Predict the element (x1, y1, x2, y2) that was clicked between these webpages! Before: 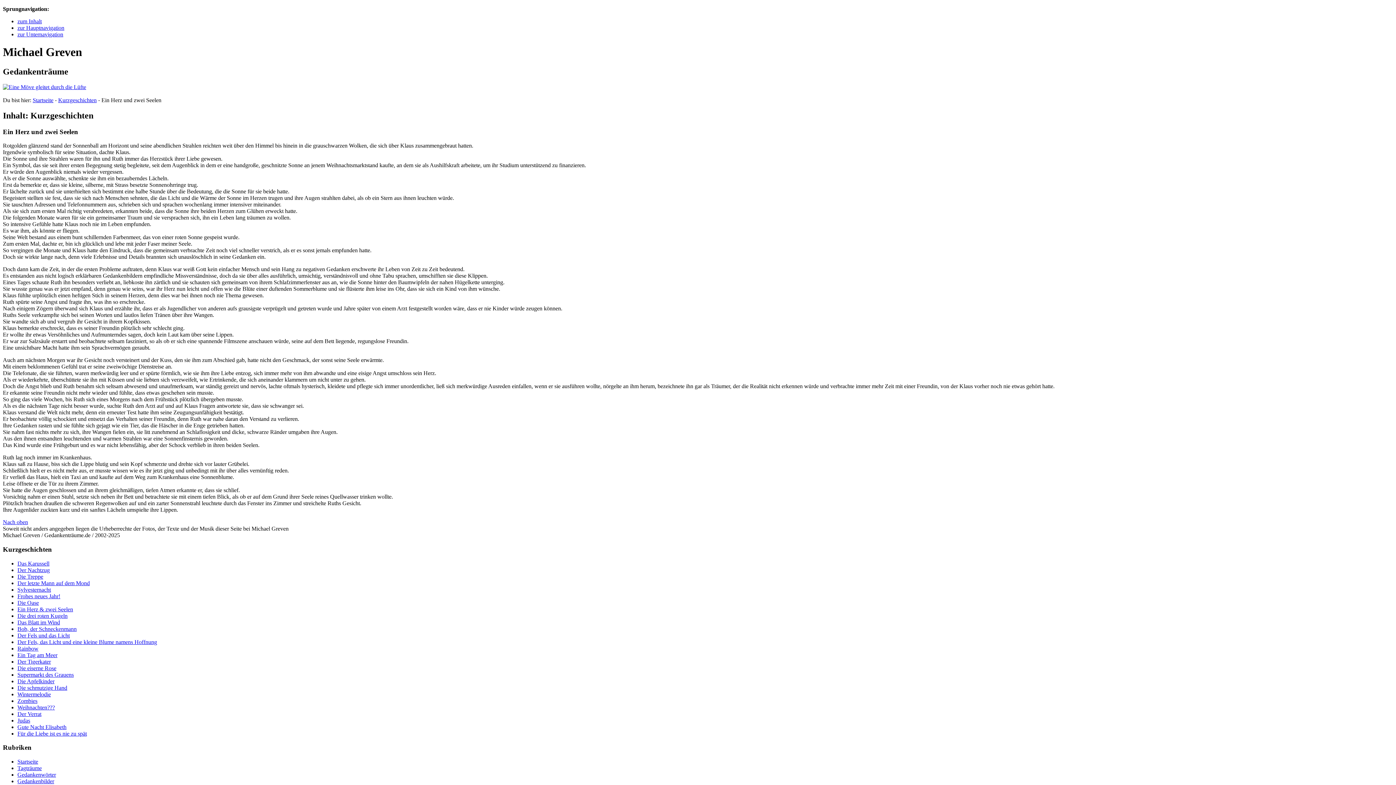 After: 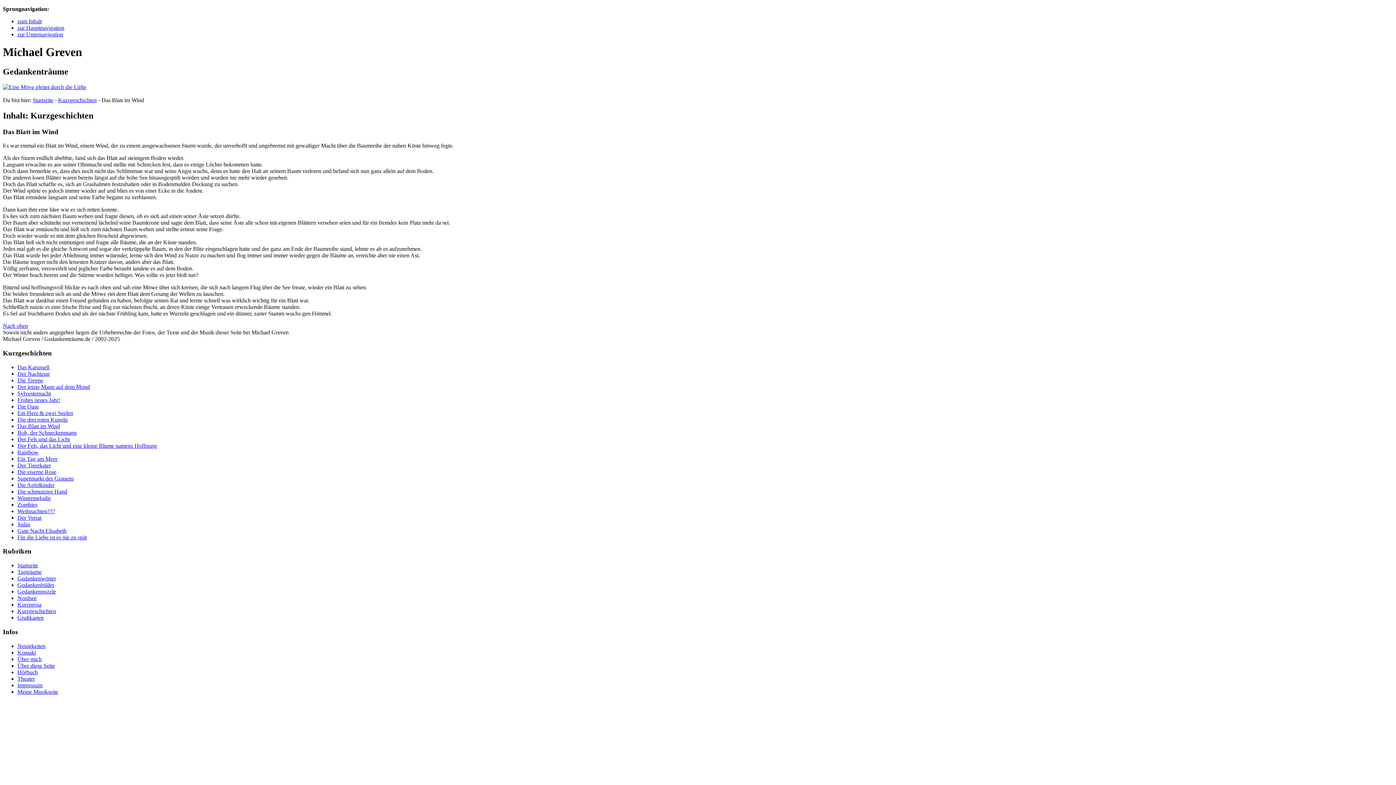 Action: label: Das Blatt im Wind bbox: (17, 619, 60, 625)